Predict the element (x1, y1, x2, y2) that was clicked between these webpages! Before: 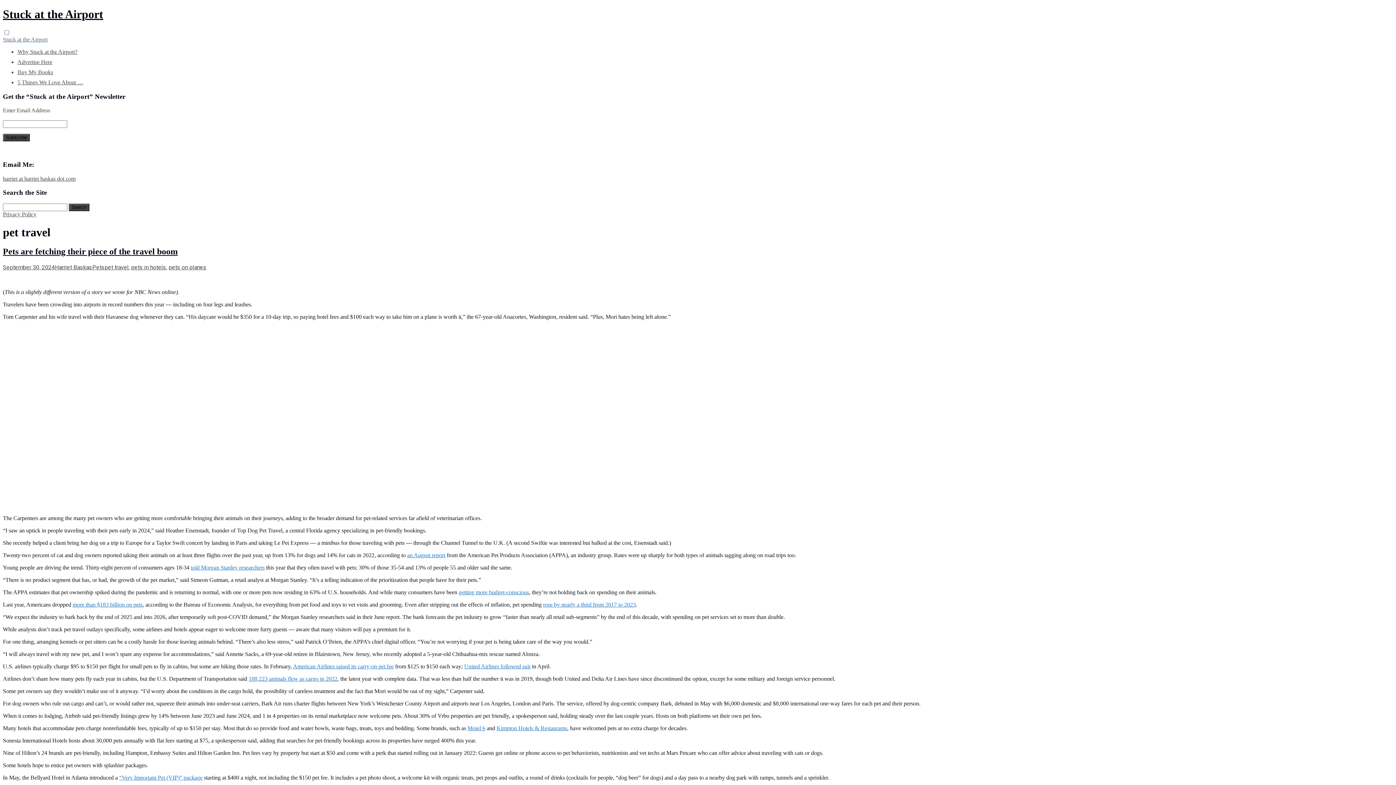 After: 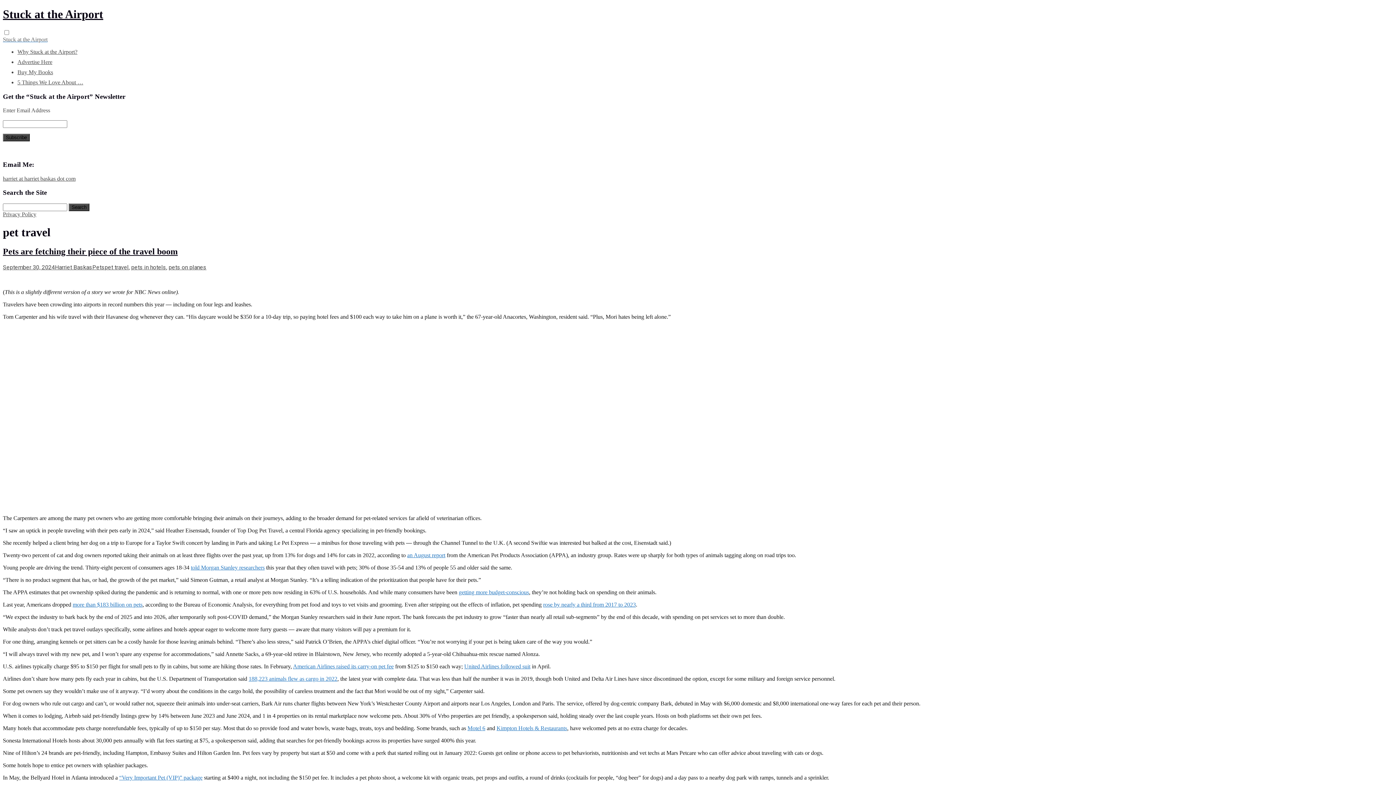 Action: label: more than $183 billion on pets bbox: (72, 601, 142, 607)